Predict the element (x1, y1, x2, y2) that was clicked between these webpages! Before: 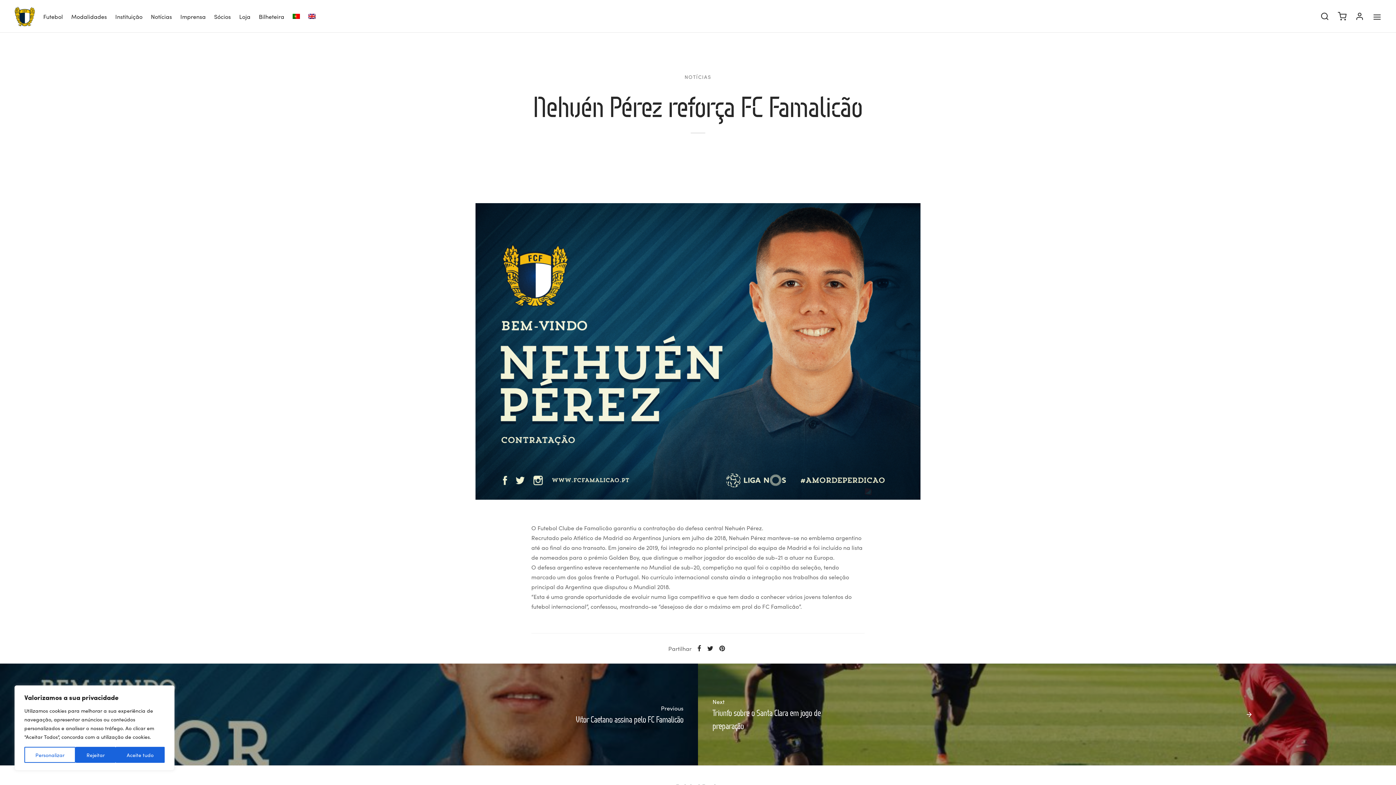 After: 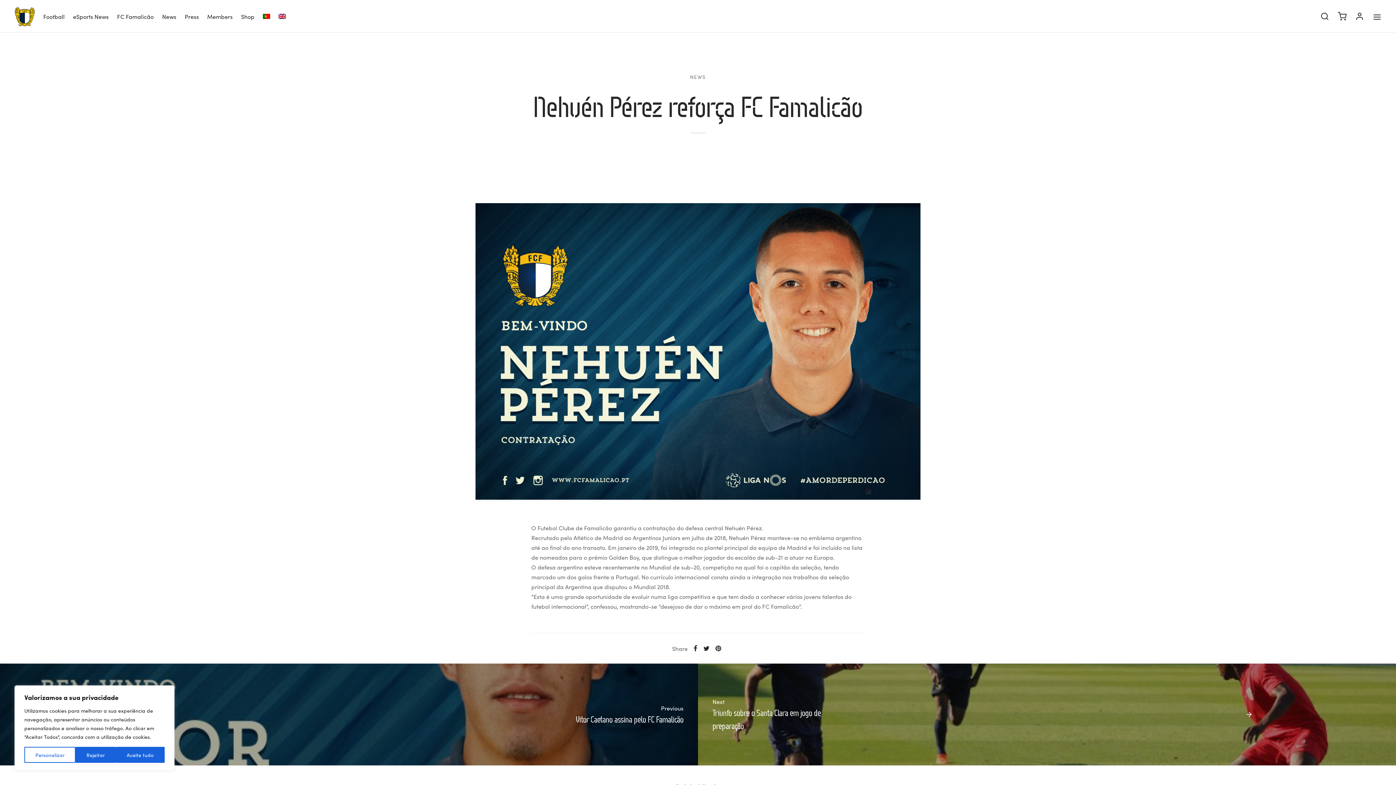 Action: bbox: (308, 9, 315, 23)